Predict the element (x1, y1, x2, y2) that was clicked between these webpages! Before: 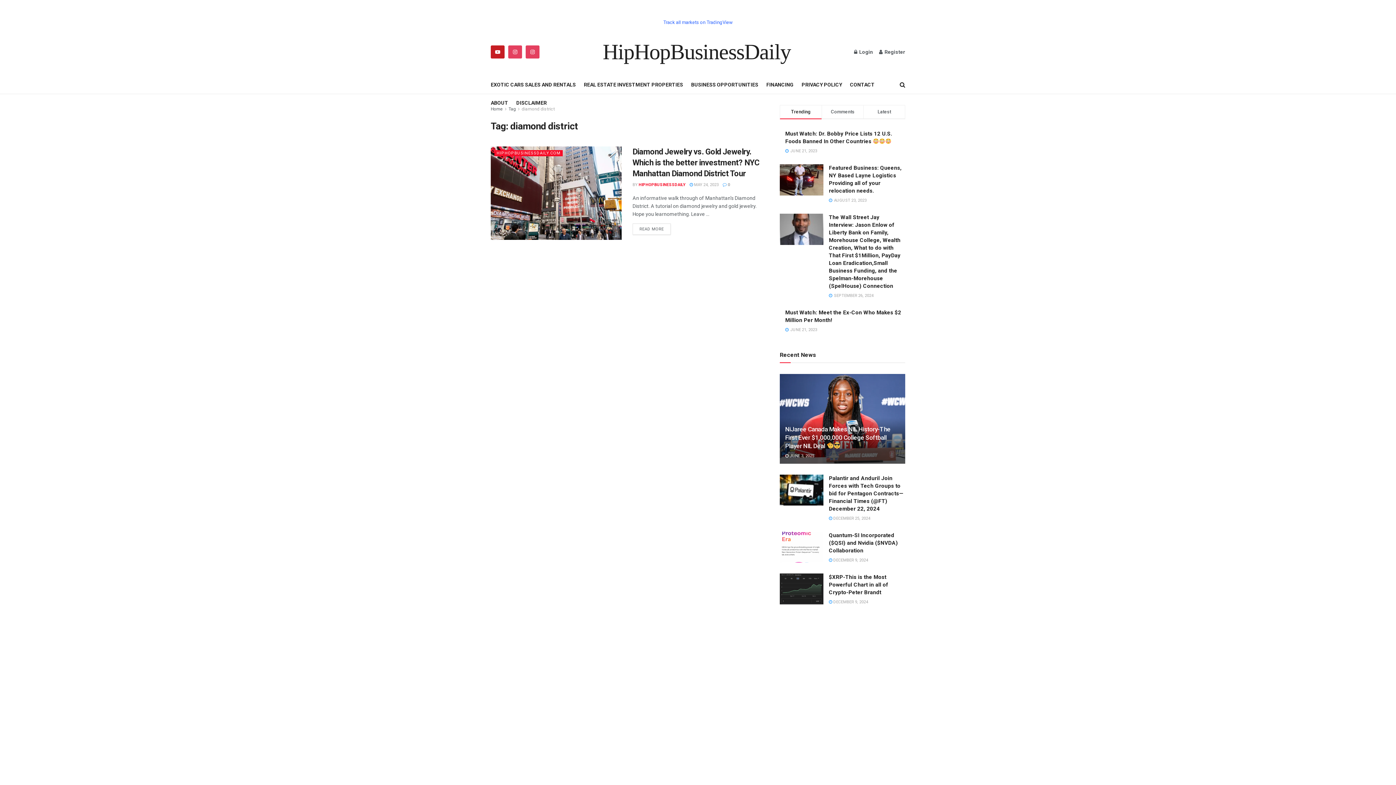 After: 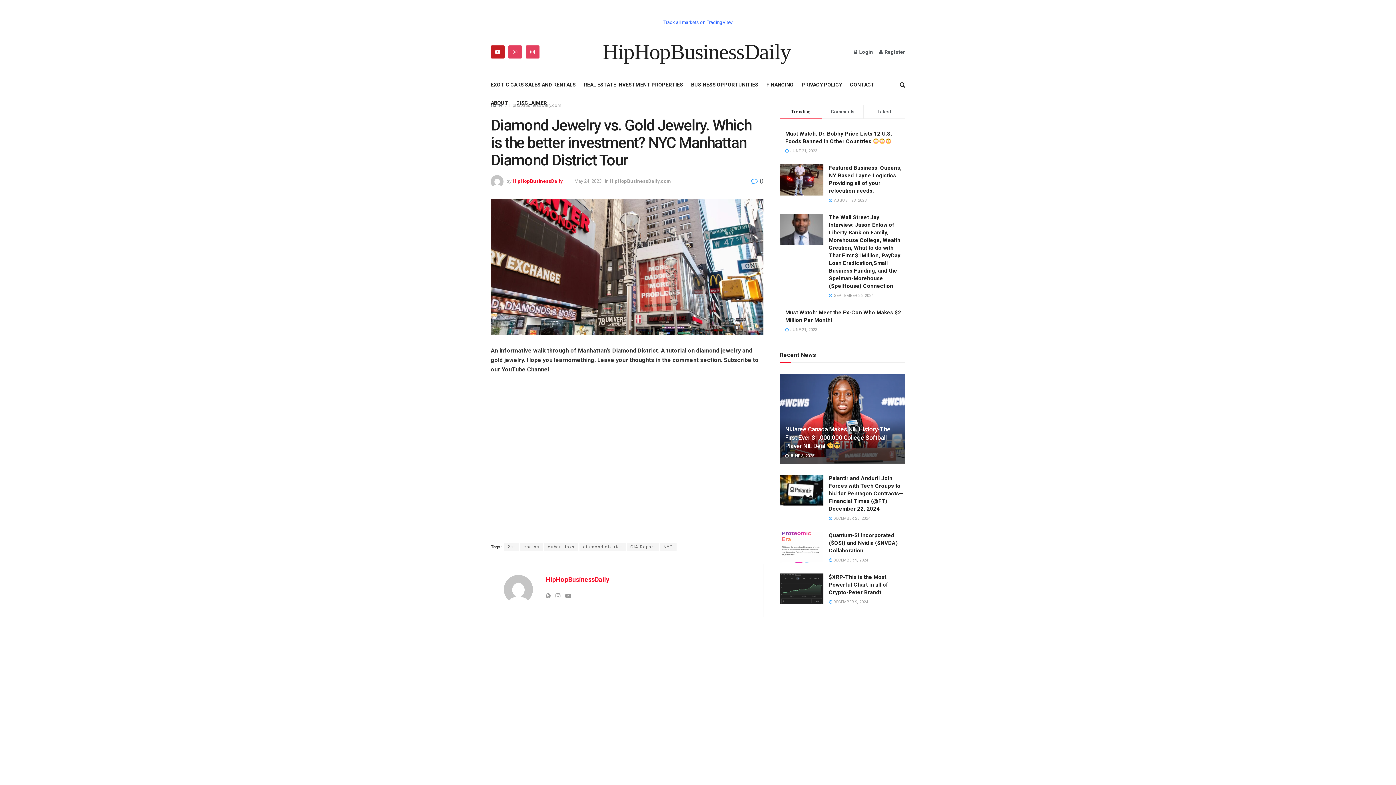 Action: bbox: (632, 223, 670, 234) label: READ MORE